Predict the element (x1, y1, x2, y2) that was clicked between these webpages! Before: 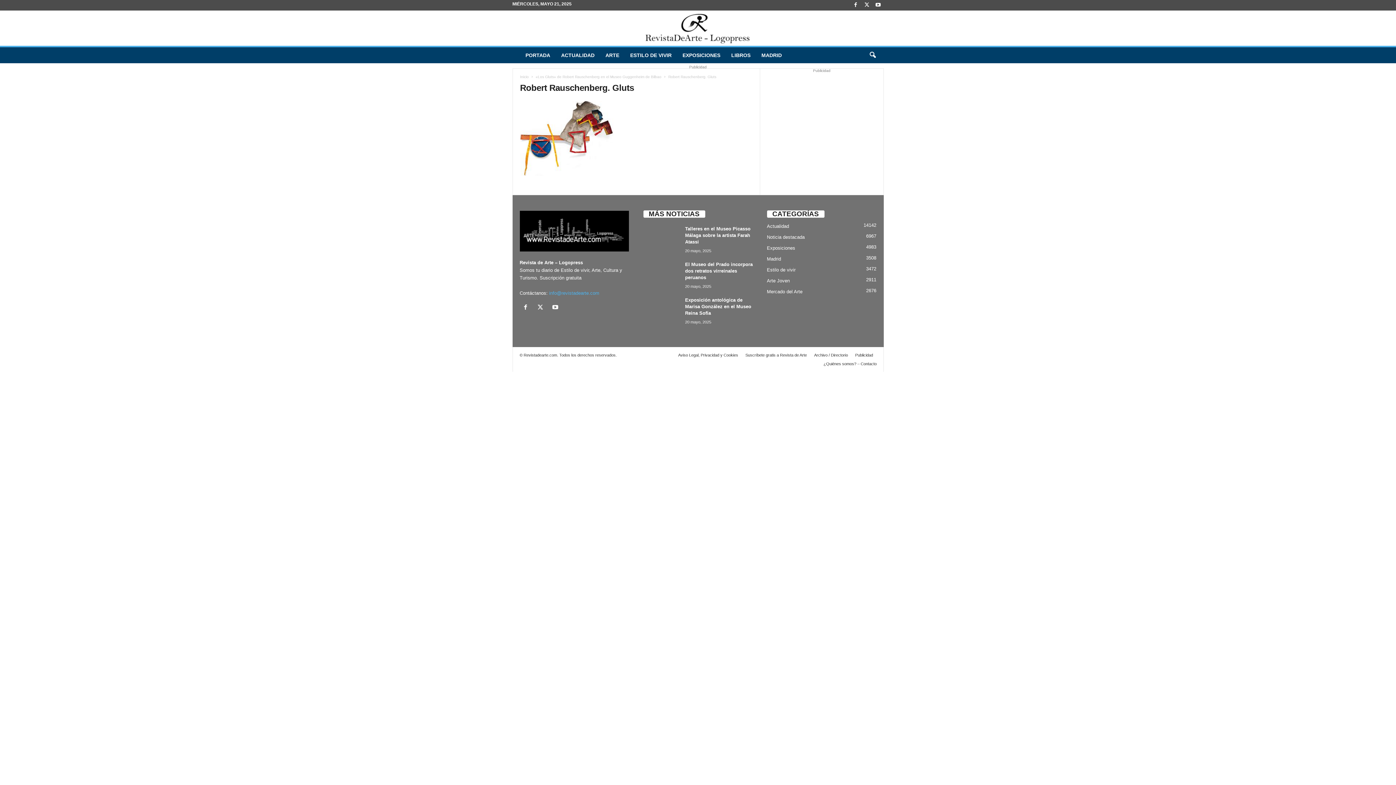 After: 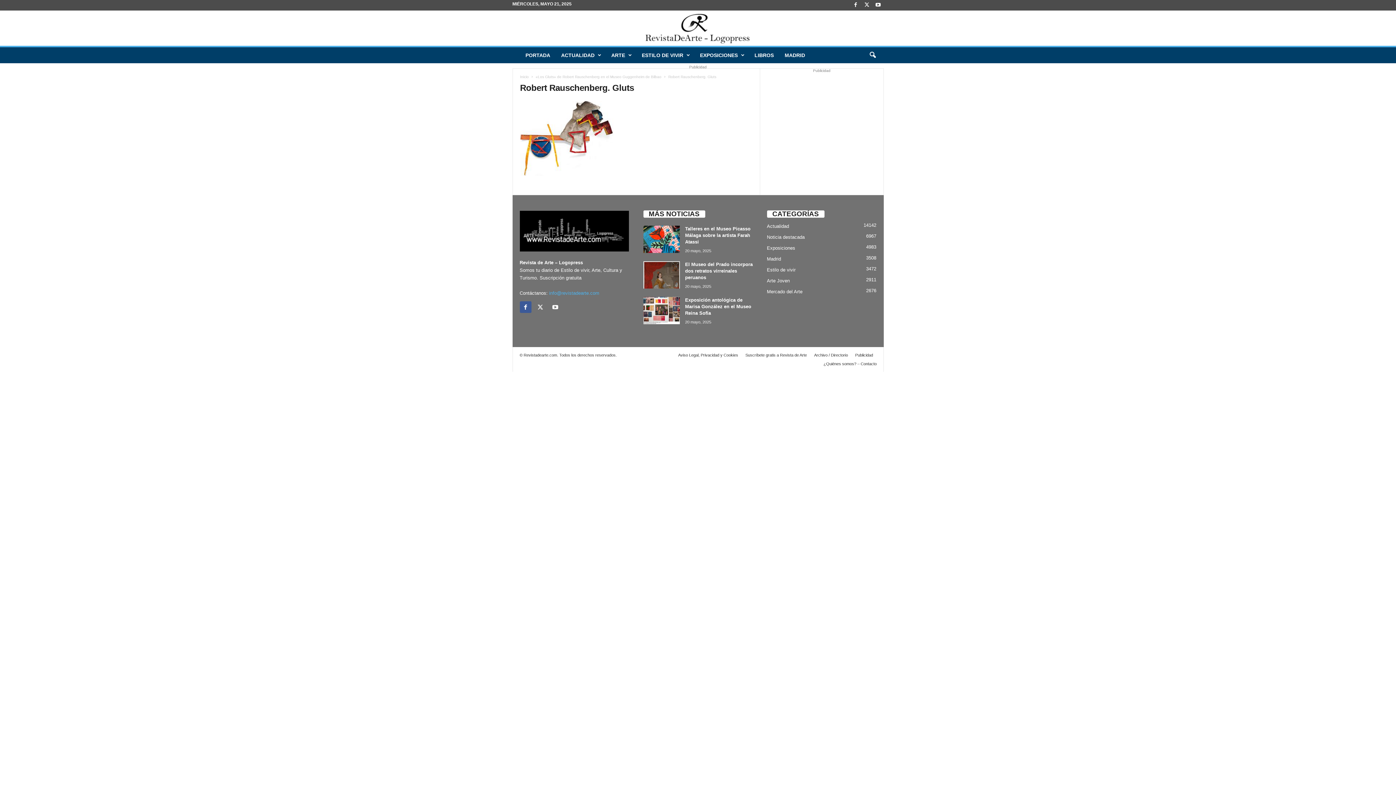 Action: label:   bbox: (519, 305, 534, 310)